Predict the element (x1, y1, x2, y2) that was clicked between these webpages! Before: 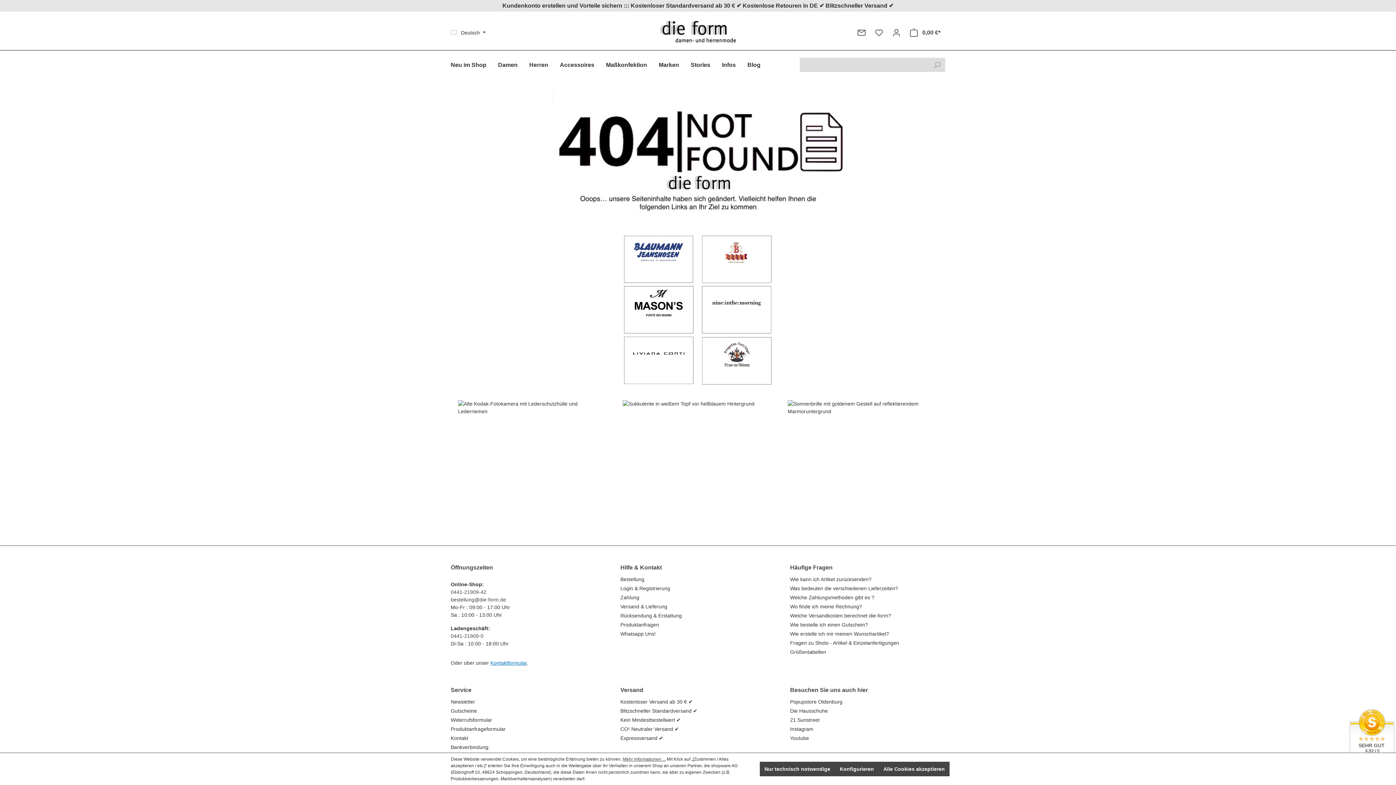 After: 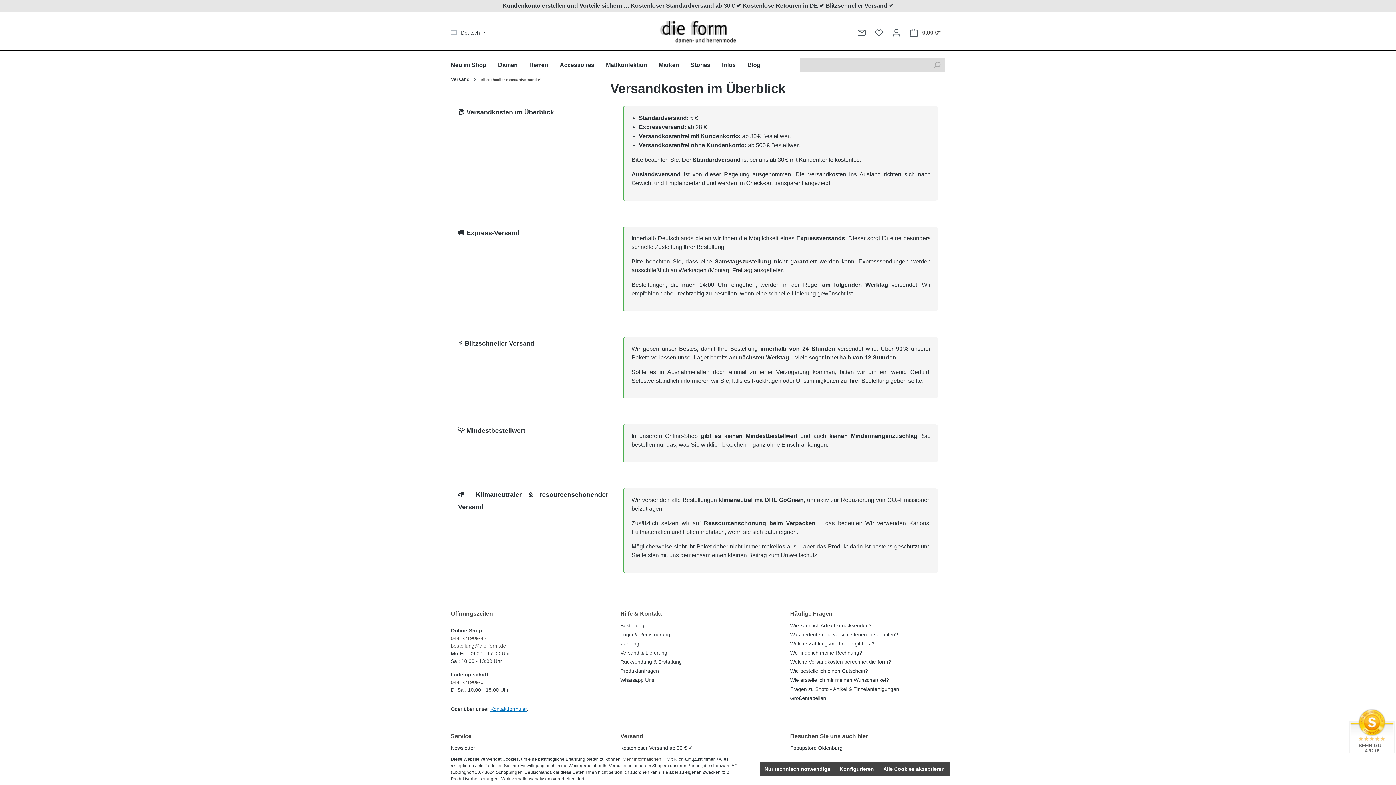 Action: label: Blitzschneller Standardversand ✔️ bbox: (620, 708, 697, 714)